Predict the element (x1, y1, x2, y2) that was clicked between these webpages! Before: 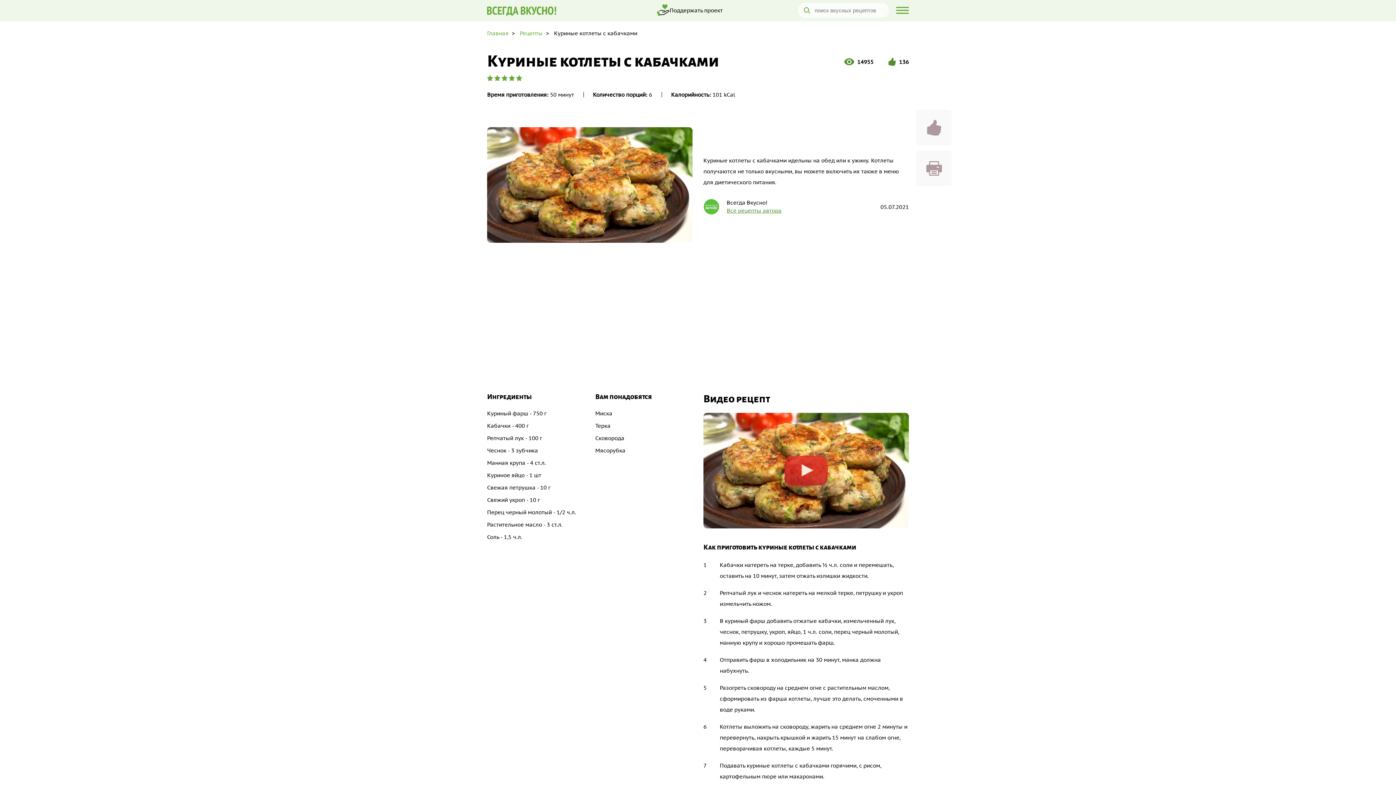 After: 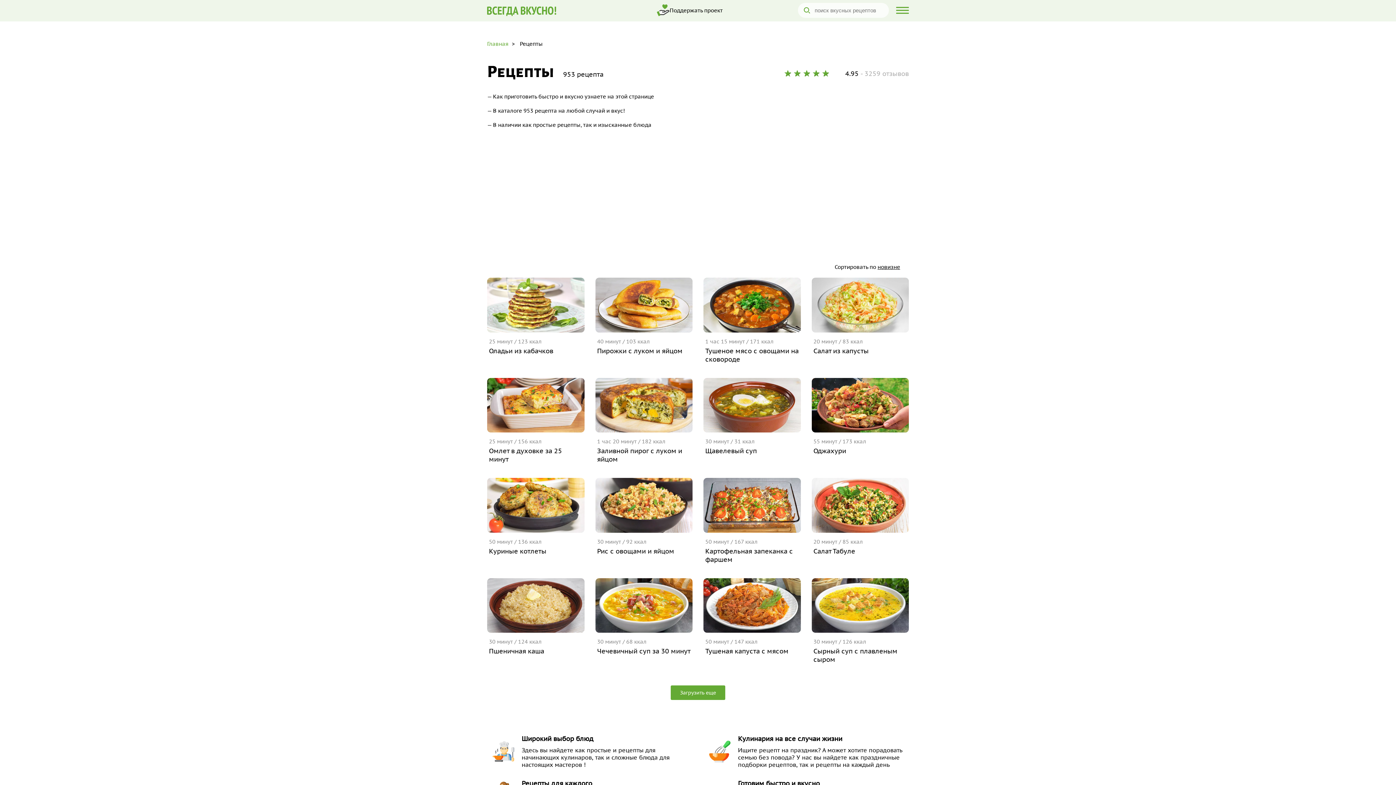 Action: label: Рецепты bbox: (520, 29, 542, 36)